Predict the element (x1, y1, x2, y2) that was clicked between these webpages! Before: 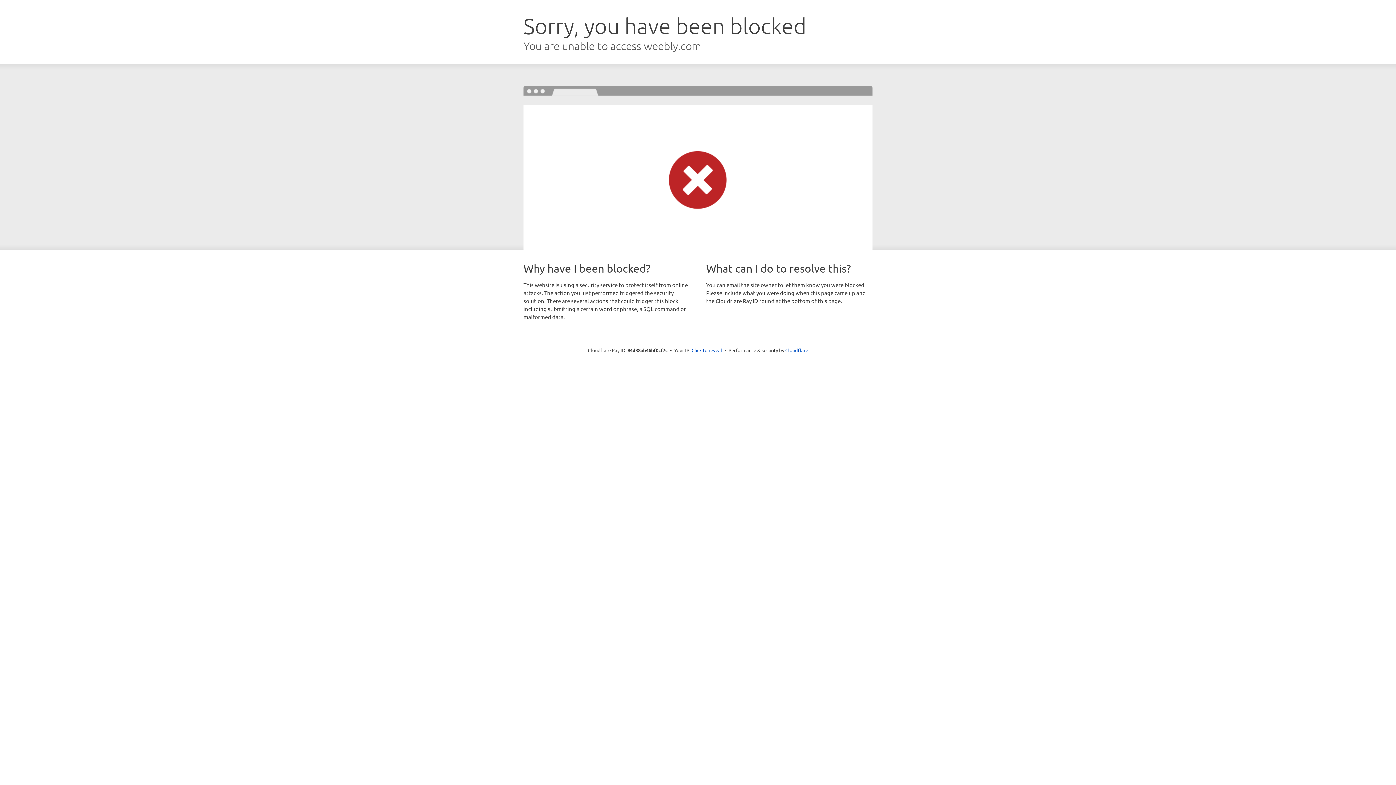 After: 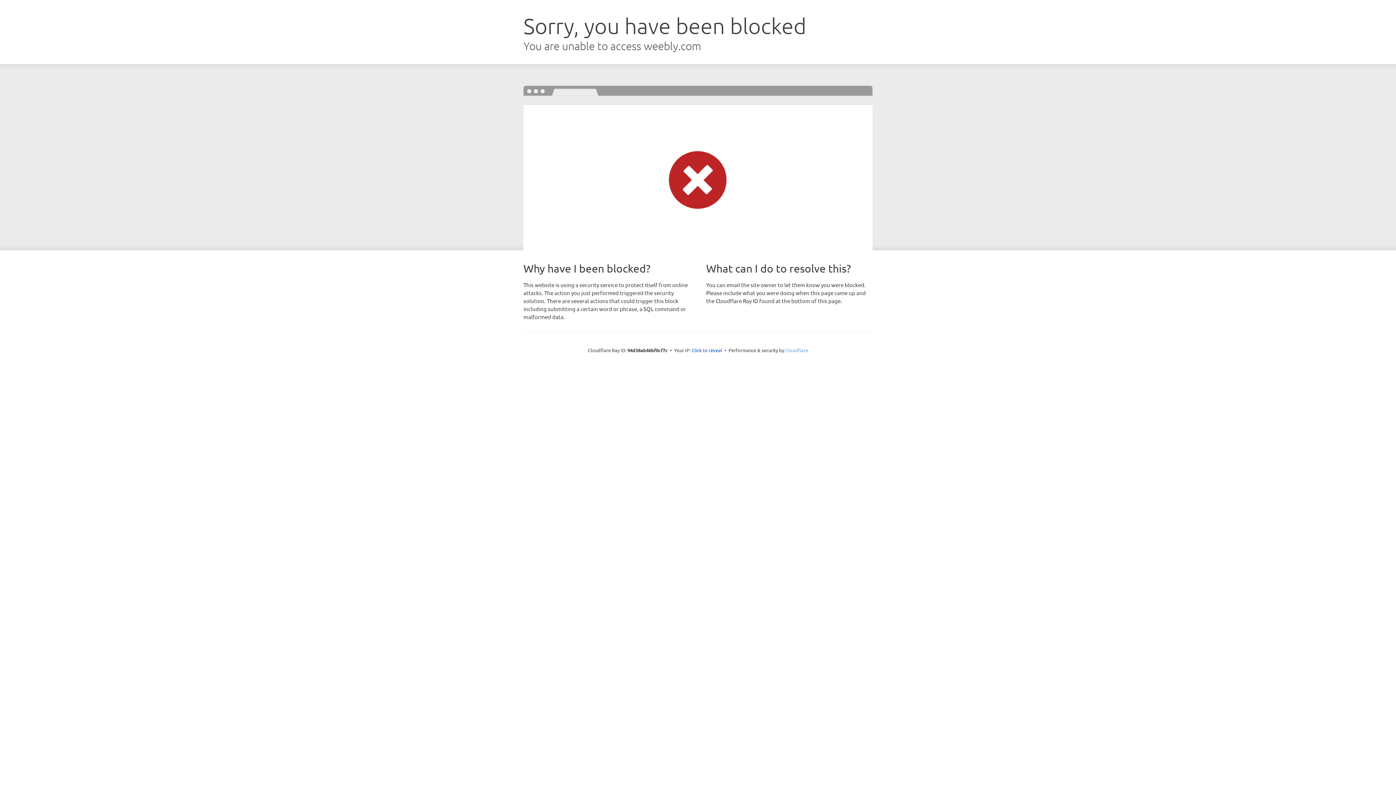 Action: label: Cloudflare bbox: (785, 347, 808, 353)